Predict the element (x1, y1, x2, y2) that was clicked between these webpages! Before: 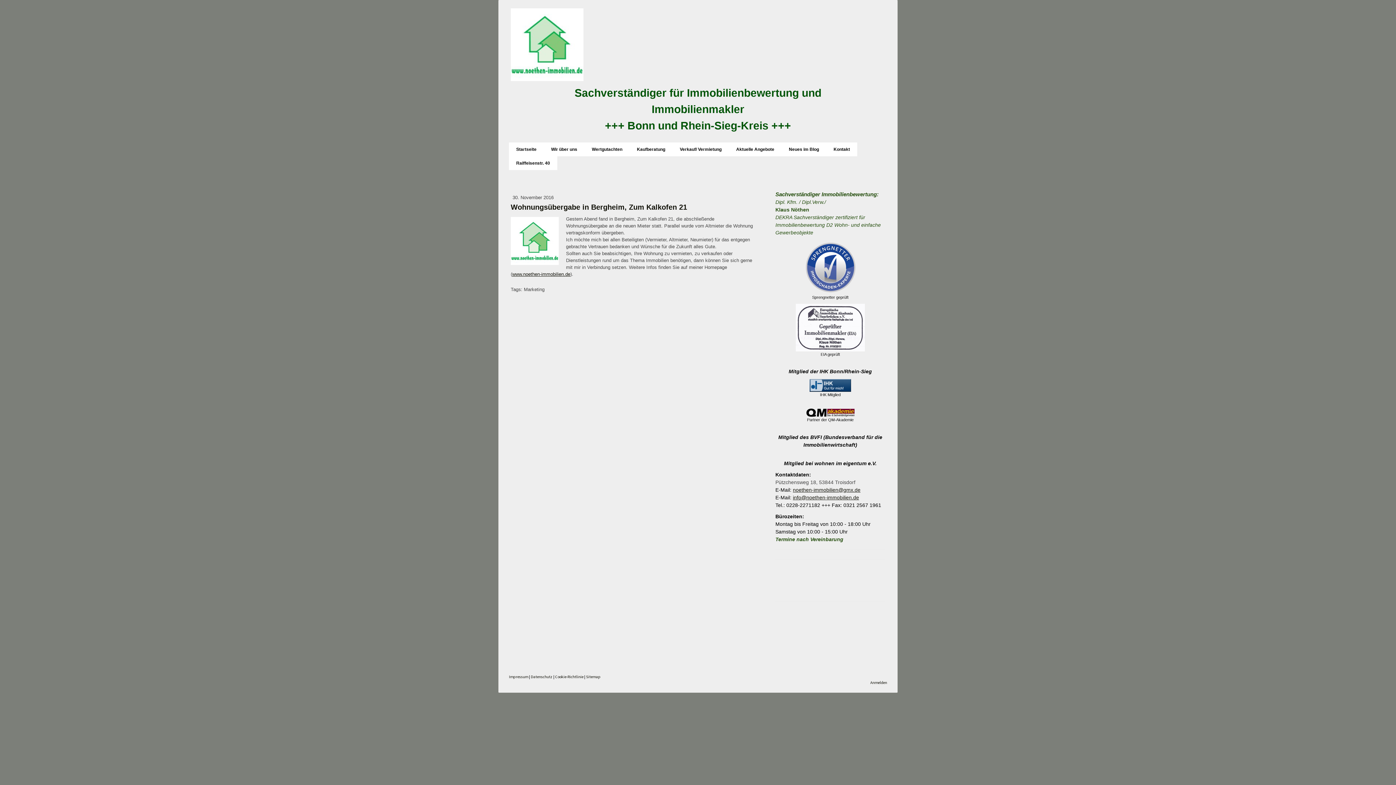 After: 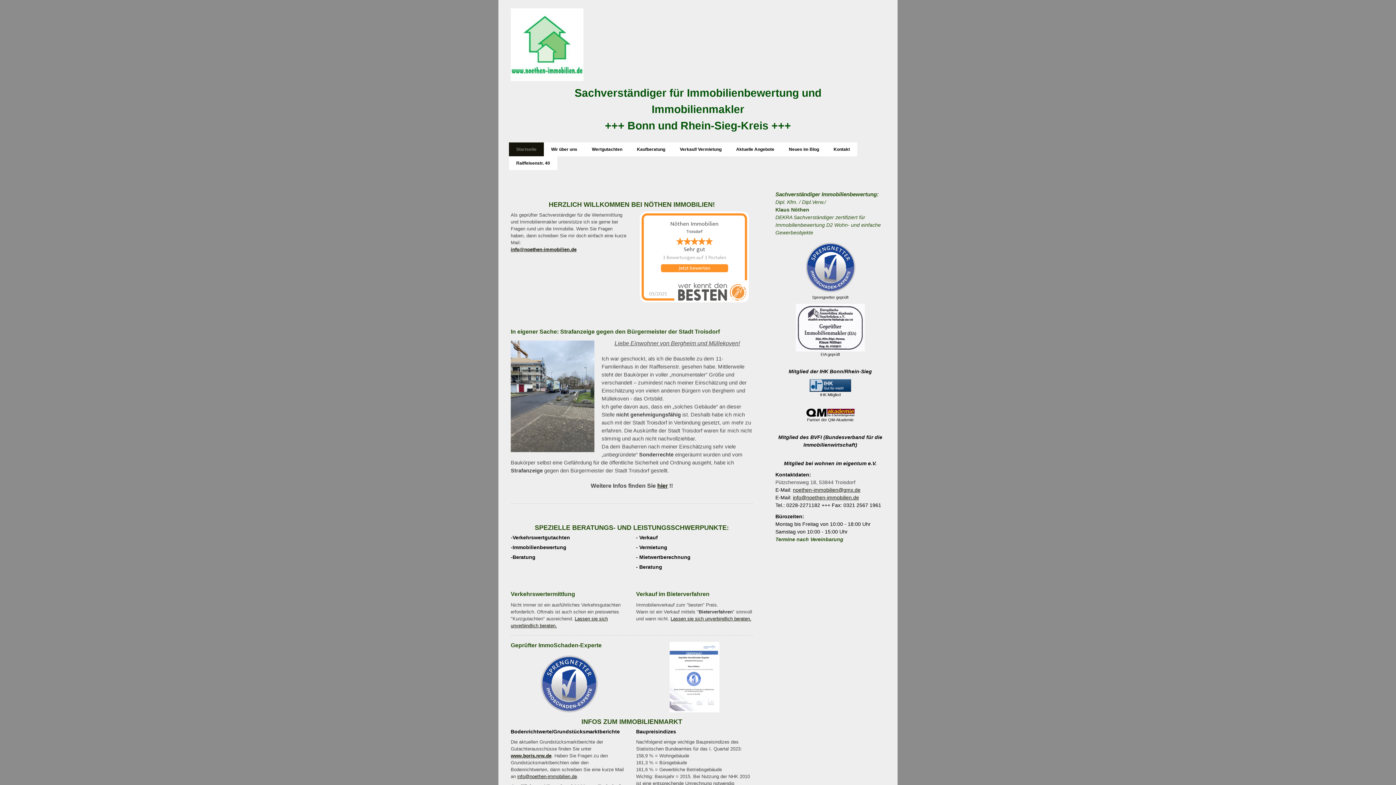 Action: bbox: (509, 142, 544, 156) label: Startseite